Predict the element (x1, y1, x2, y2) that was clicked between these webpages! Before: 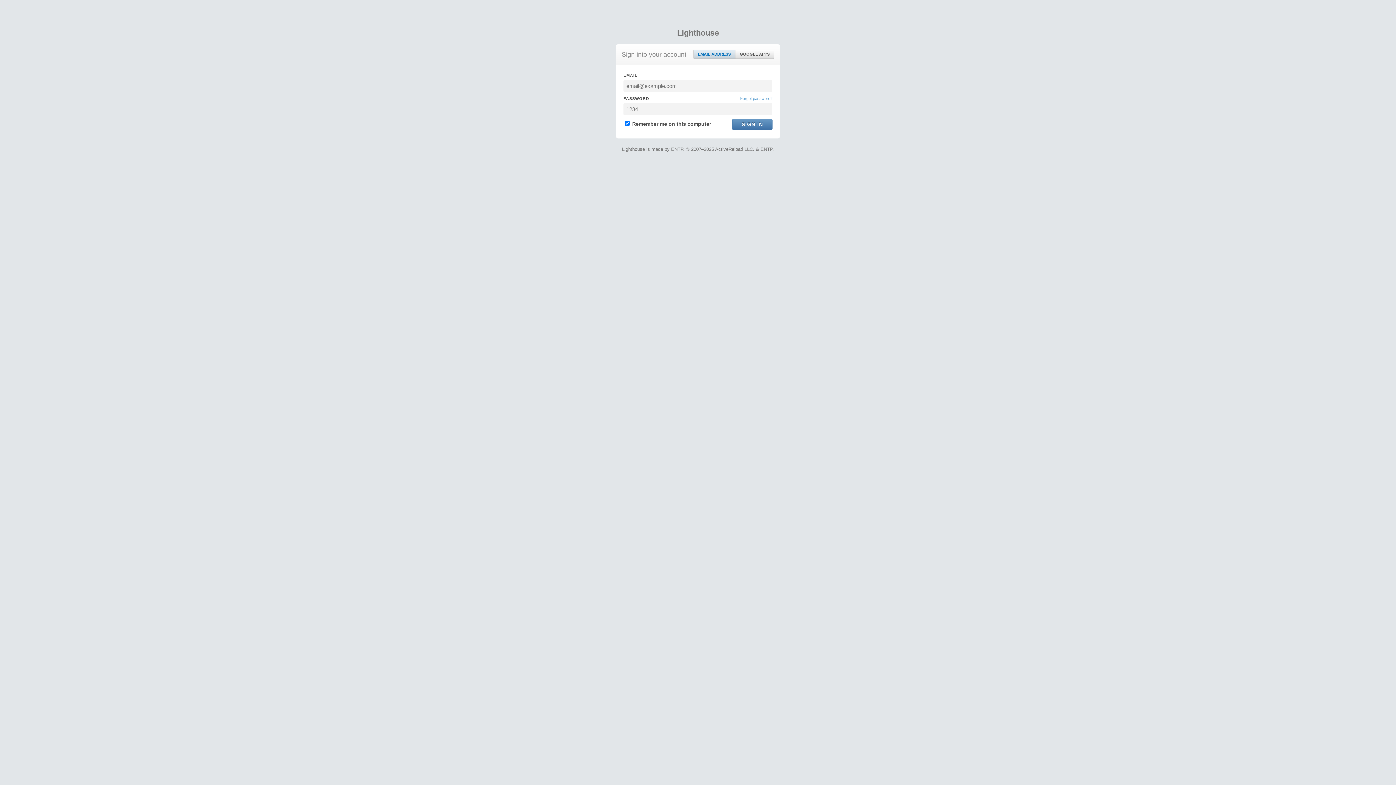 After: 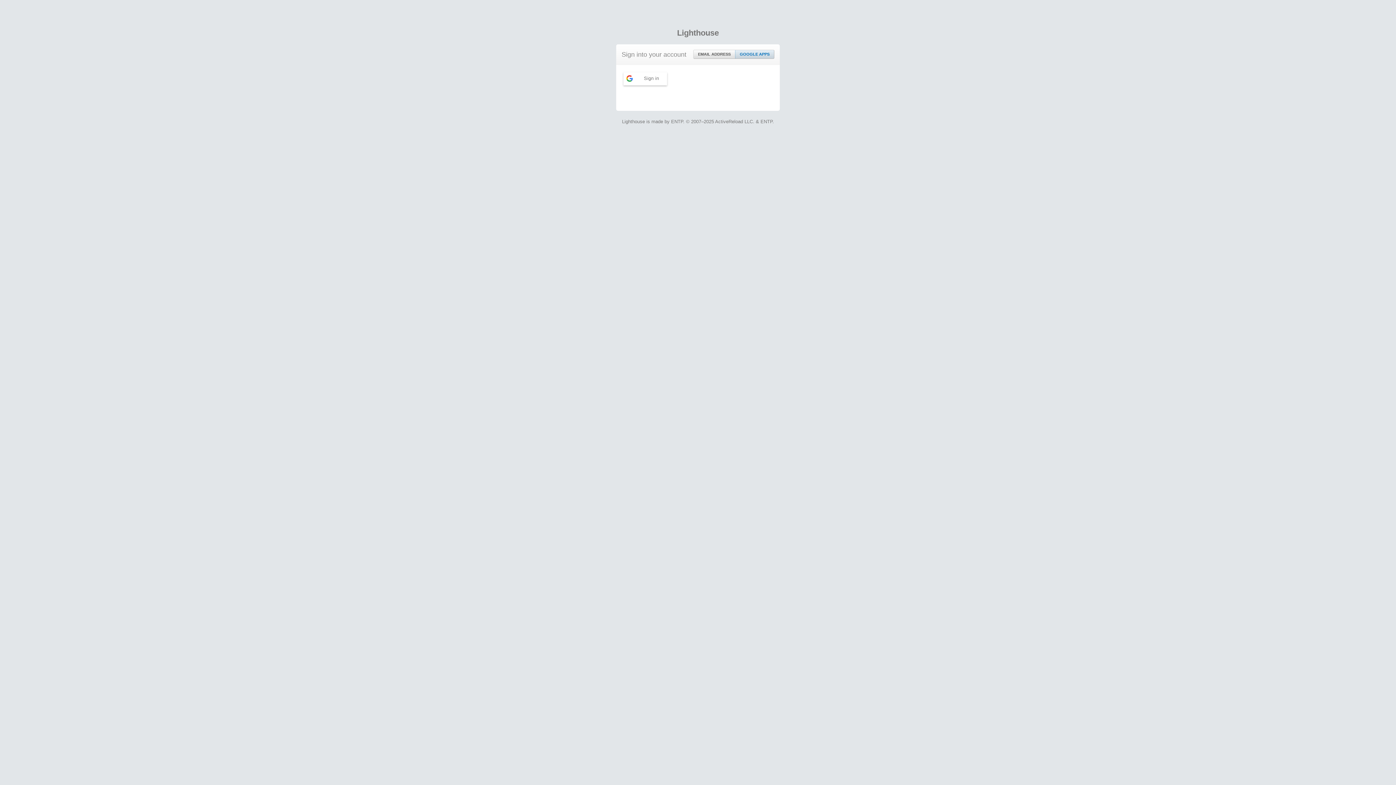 Action: bbox: (735, 50, 774, 58) label: GOOGLE APPS